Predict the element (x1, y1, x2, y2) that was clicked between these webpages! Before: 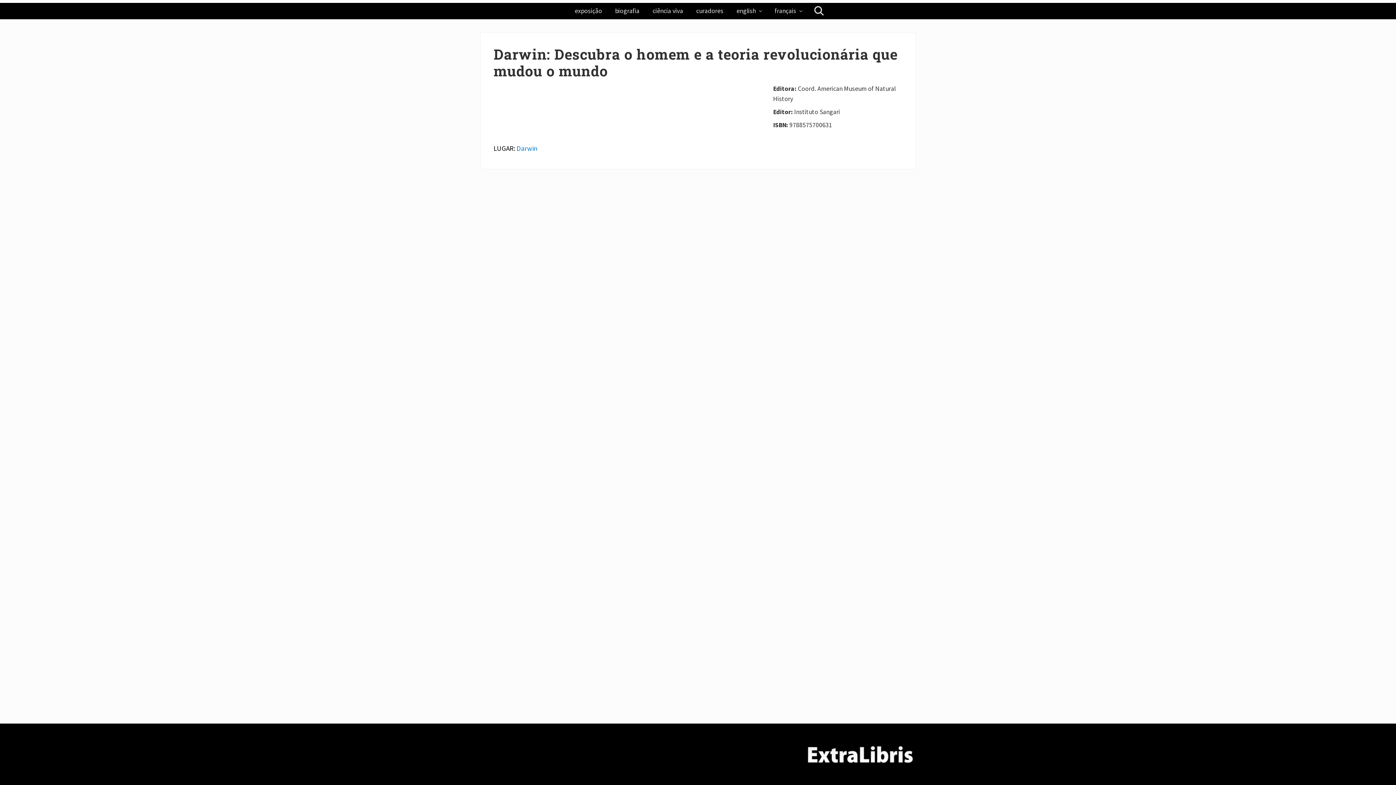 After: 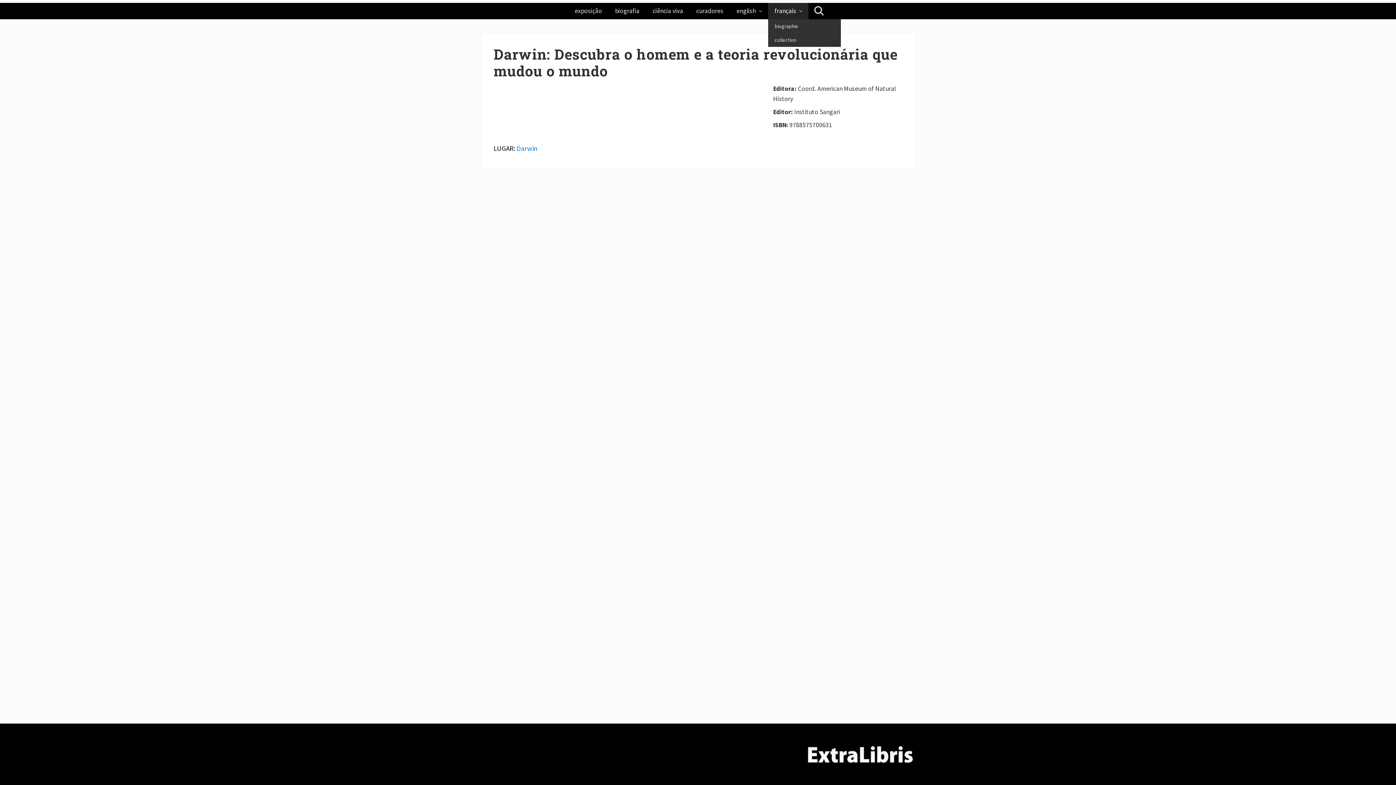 Action: bbox: (768, 2, 808, 19) label: français